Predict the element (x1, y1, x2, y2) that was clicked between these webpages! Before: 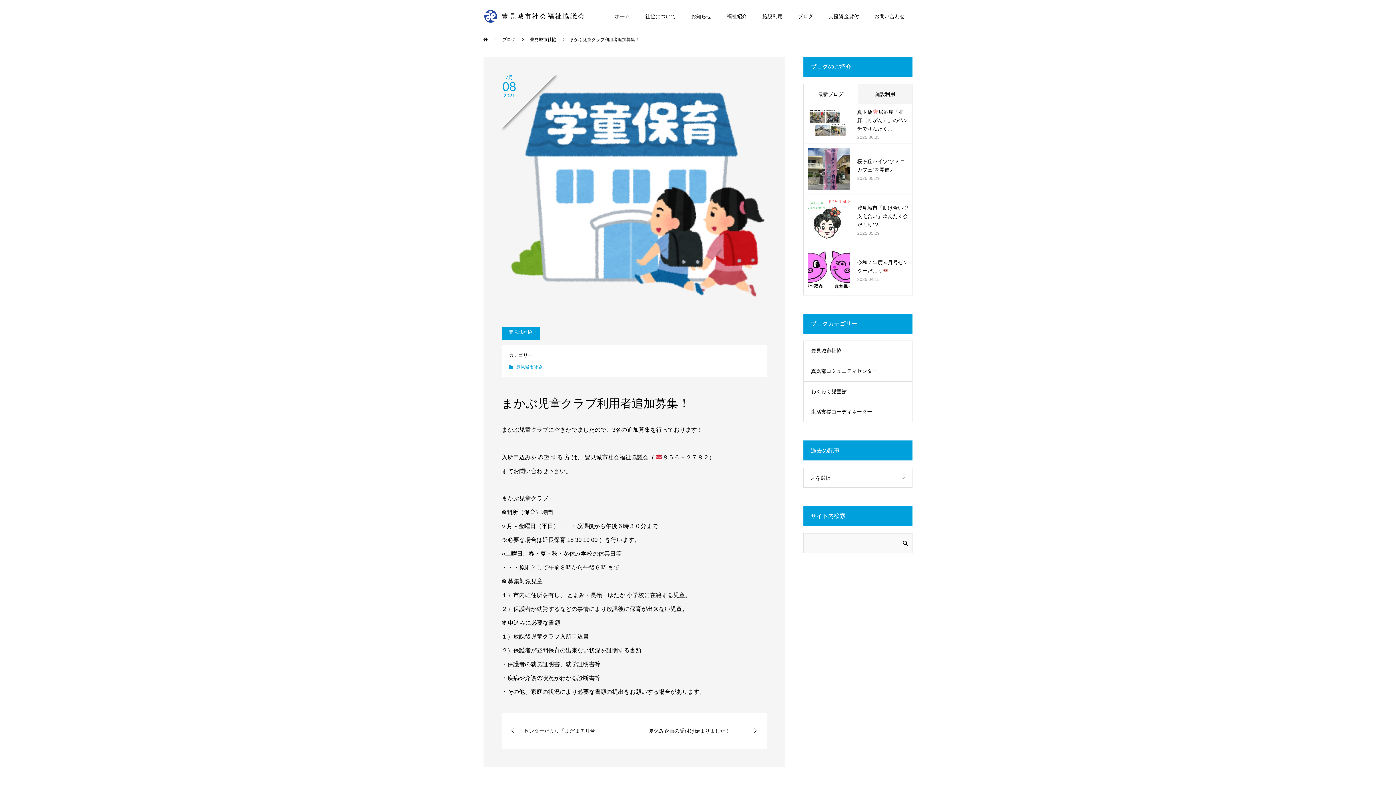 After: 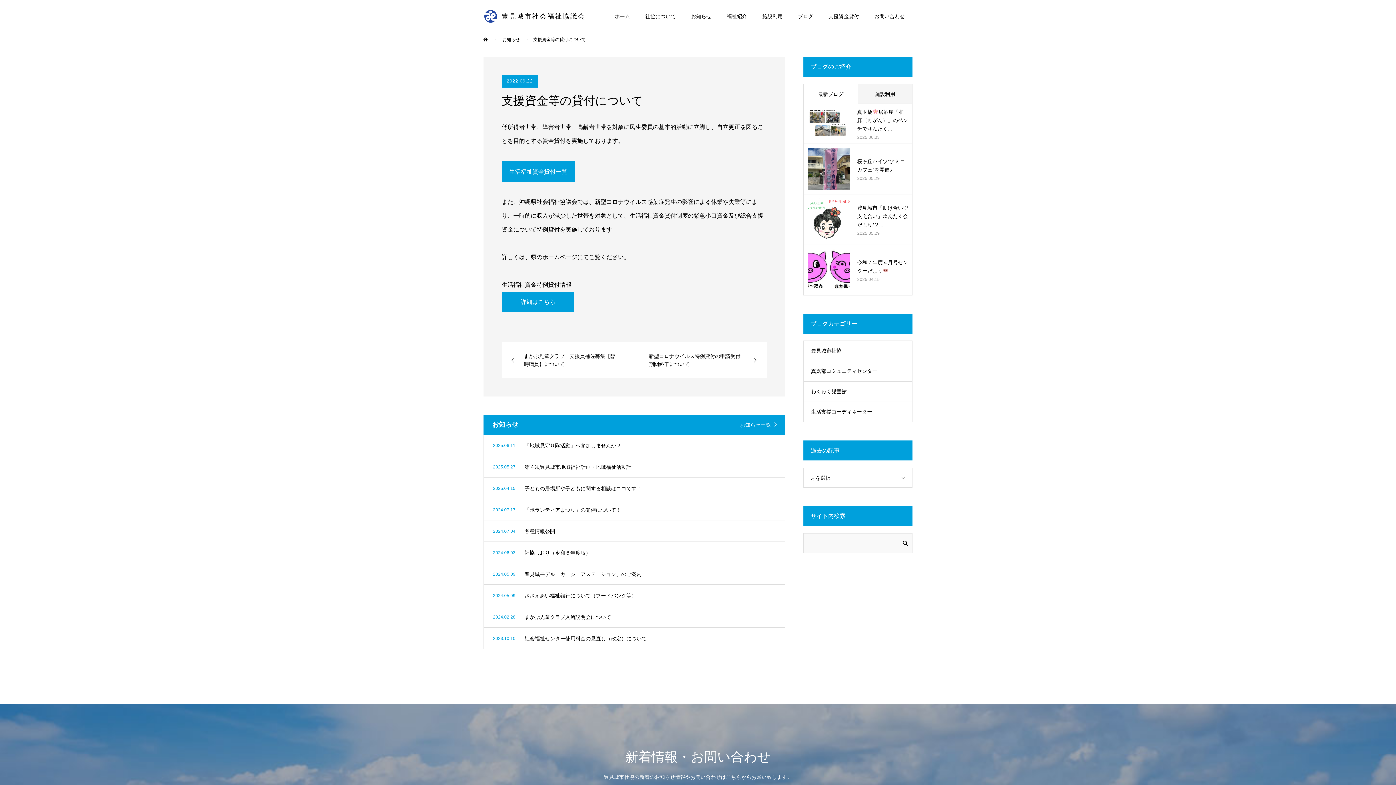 Action: bbox: (821, 0, 866, 32) label: 支援資金貸付